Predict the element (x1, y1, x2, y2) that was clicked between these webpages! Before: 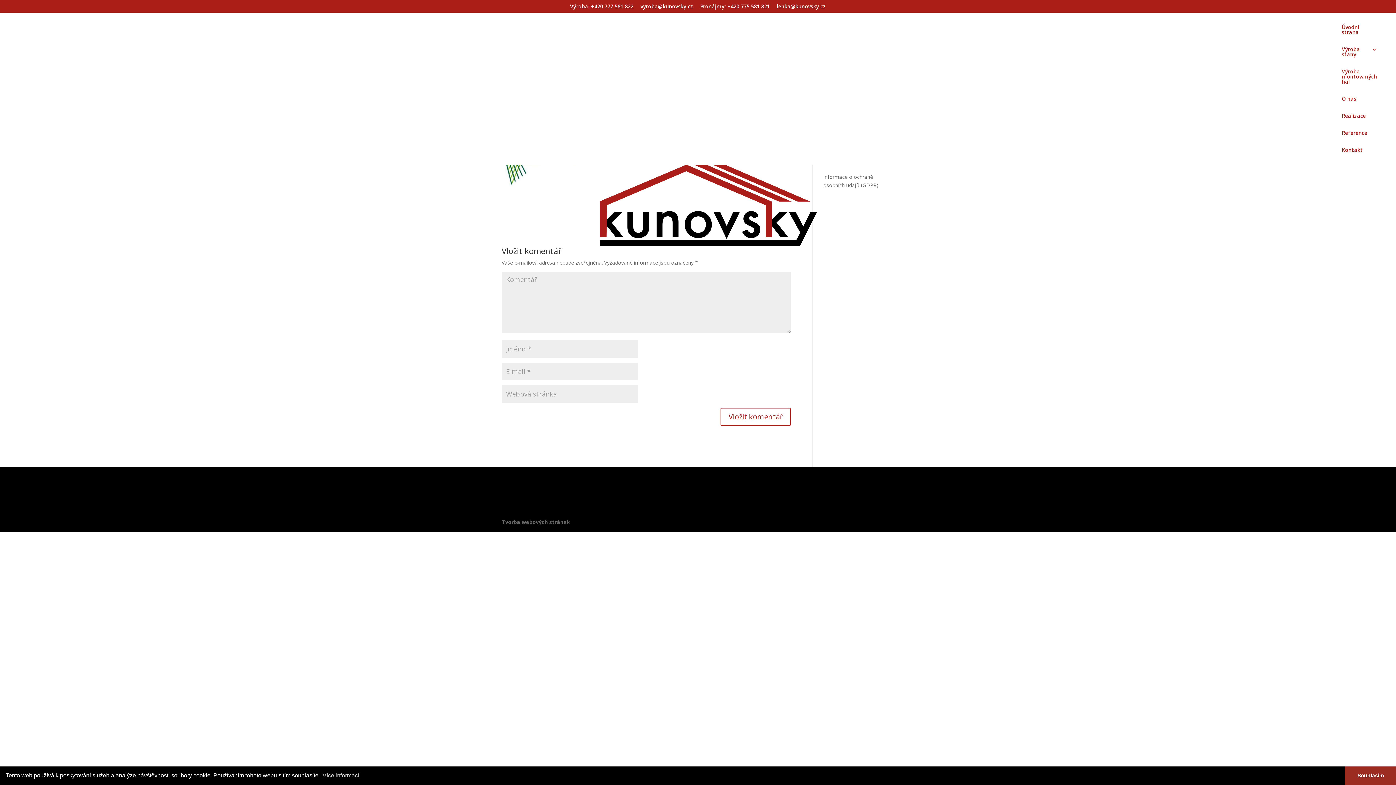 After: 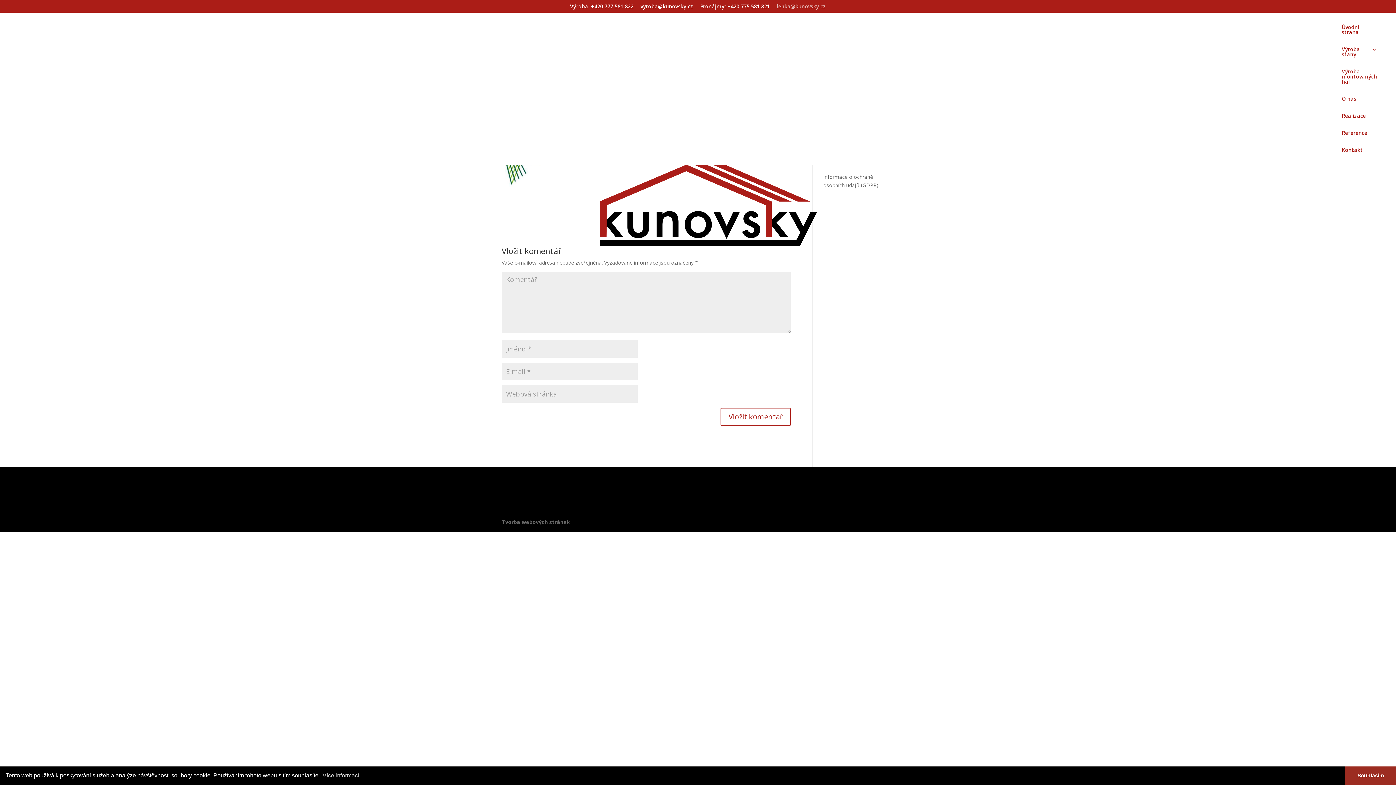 Action: bbox: (777, 3, 826, 12) label: lenka@kunovsky.cz